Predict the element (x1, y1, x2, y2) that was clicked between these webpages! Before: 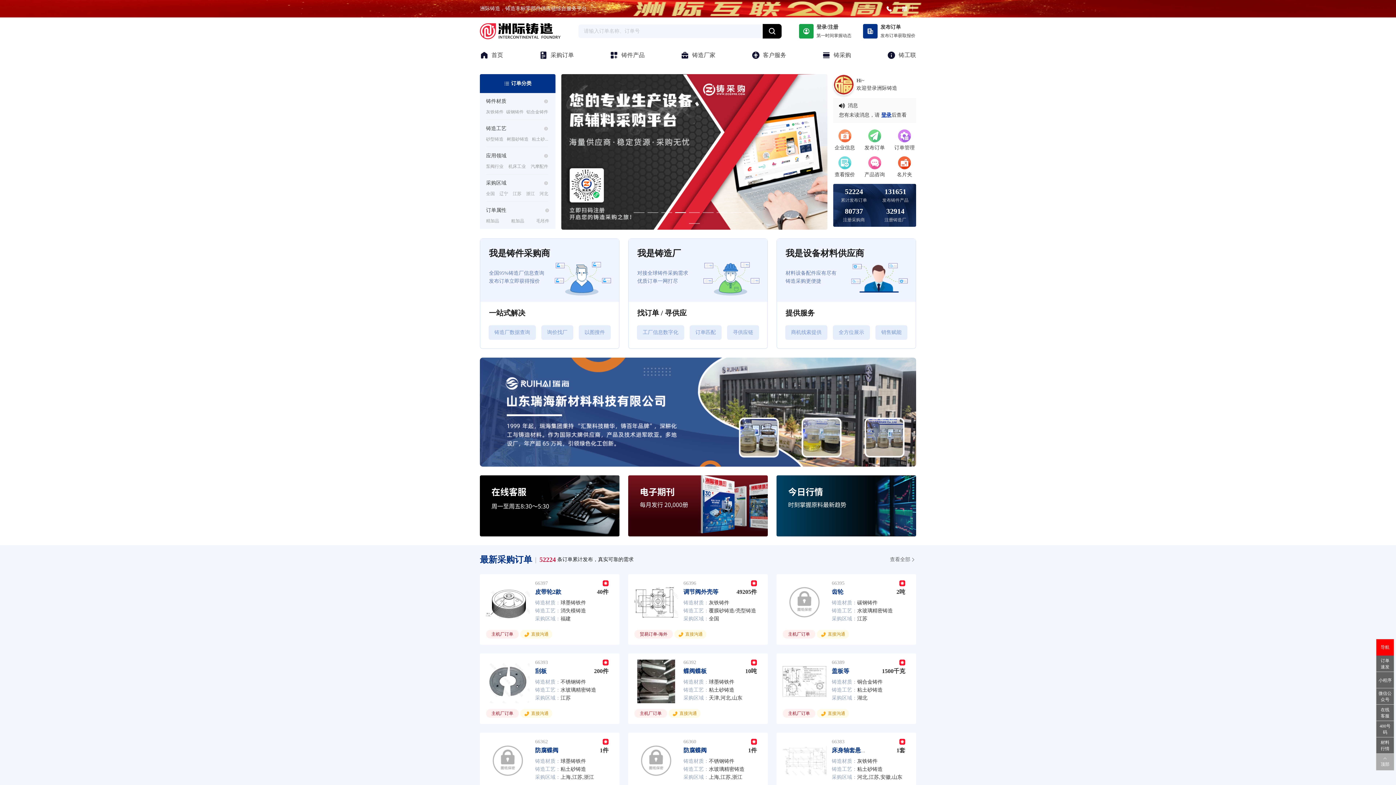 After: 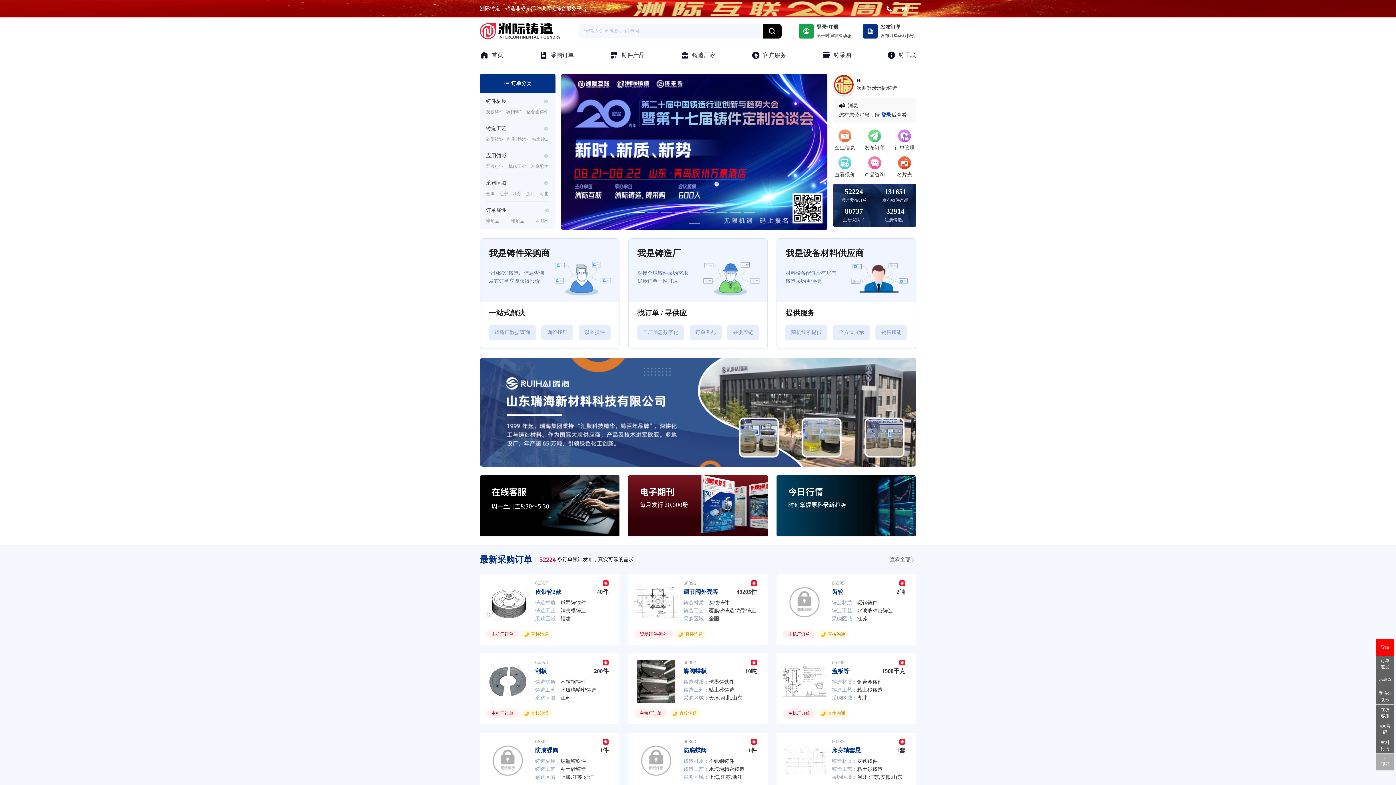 Action: label: Hi~ bbox: (856, 77, 864, 83)